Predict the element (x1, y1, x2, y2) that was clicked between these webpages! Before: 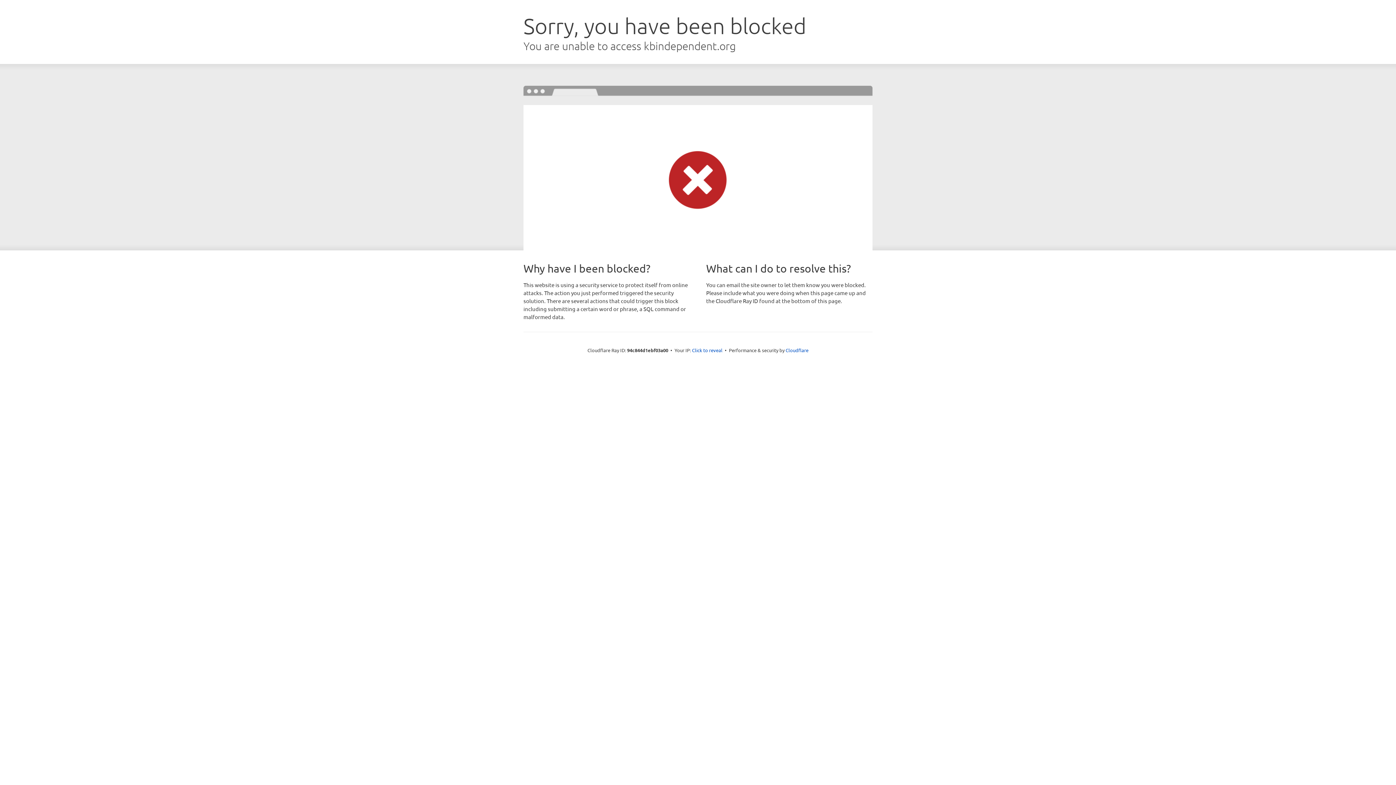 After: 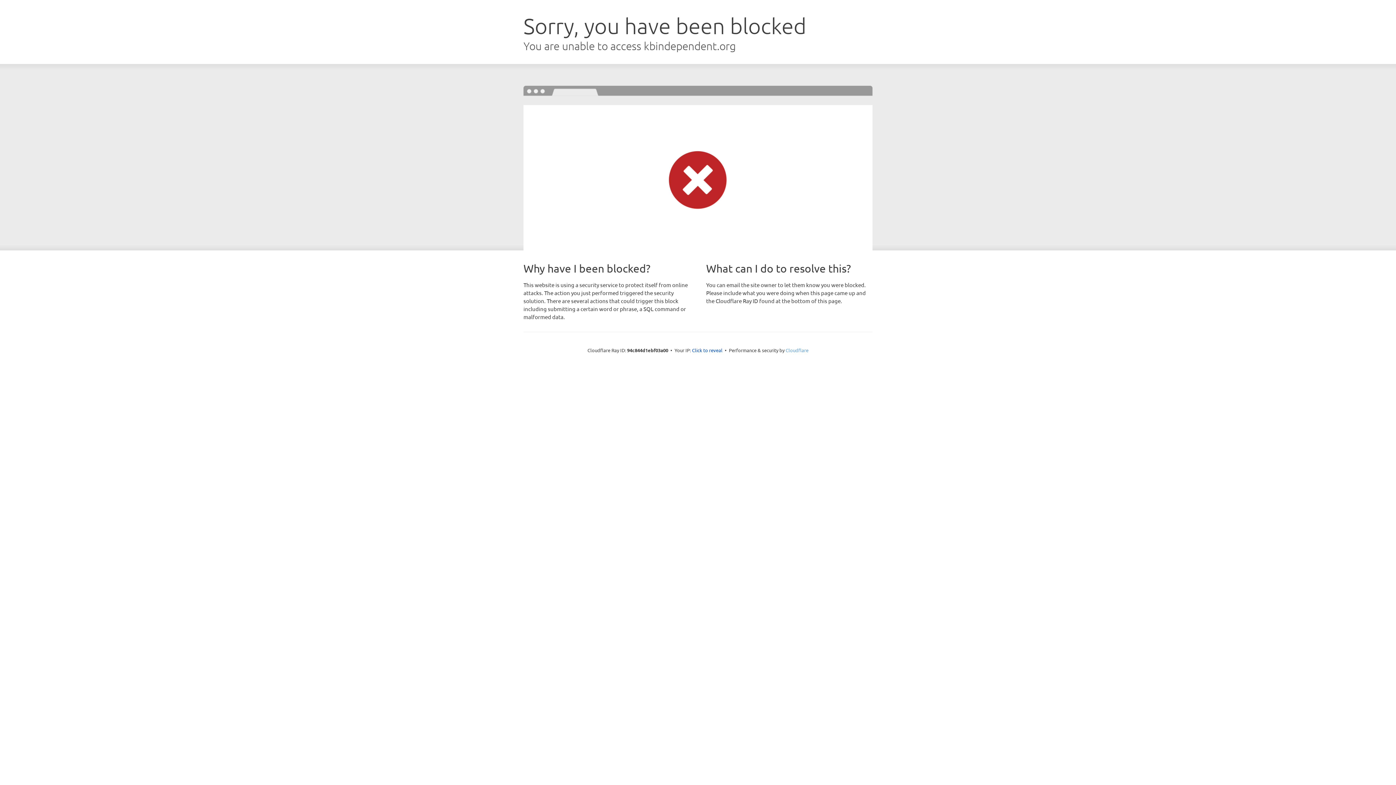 Action: bbox: (785, 347, 808, 353) label: Cloudflare